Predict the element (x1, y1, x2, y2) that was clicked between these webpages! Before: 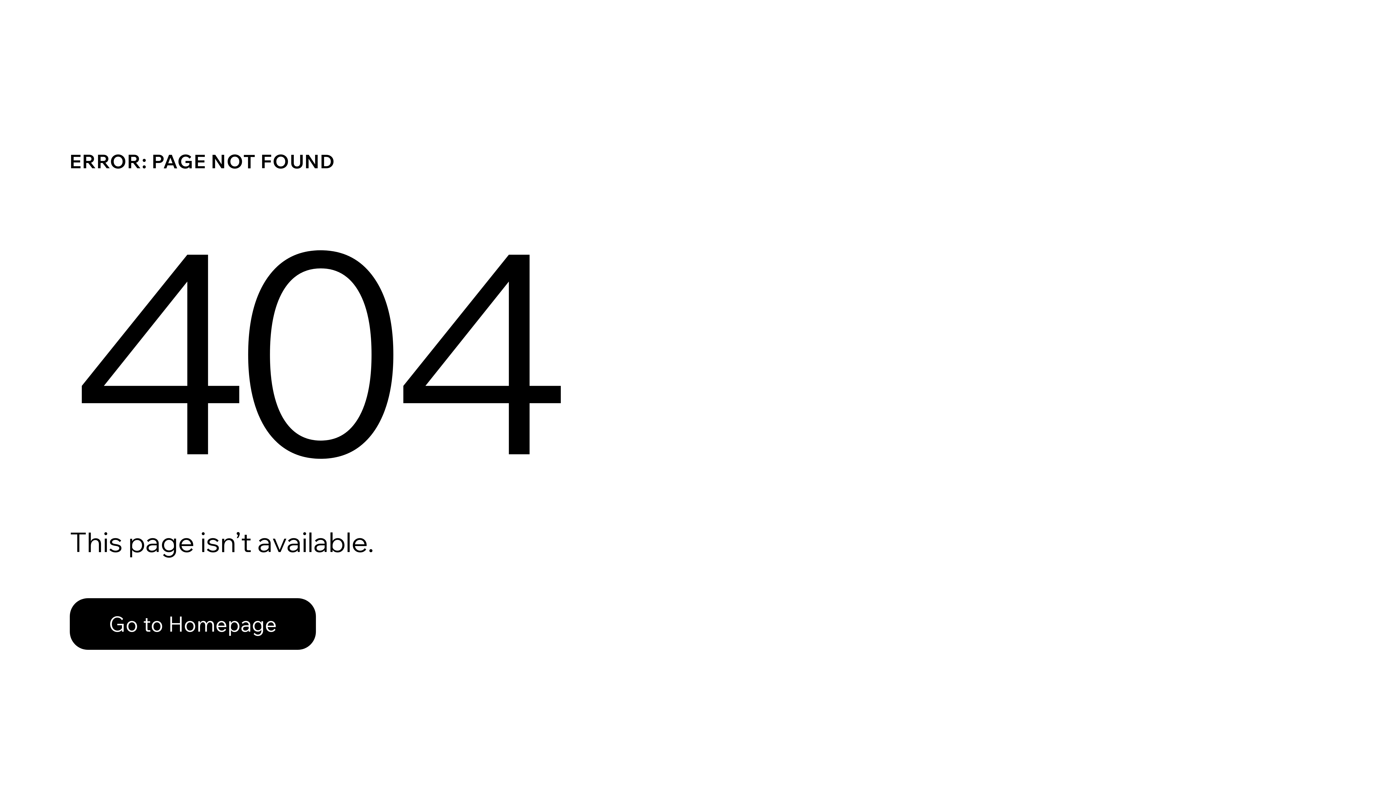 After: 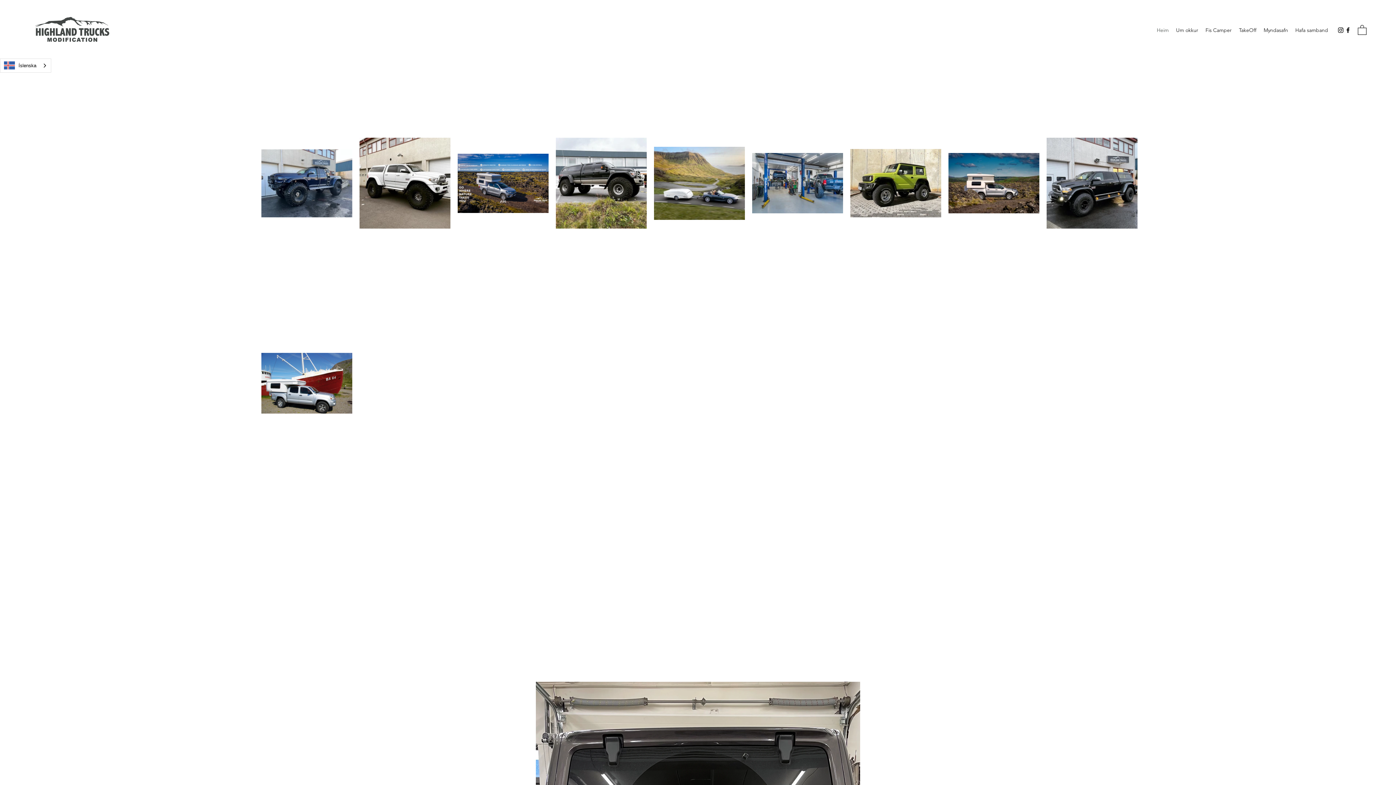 Action: bbox: (69, 582, 768, 659) label: Go to Homepage